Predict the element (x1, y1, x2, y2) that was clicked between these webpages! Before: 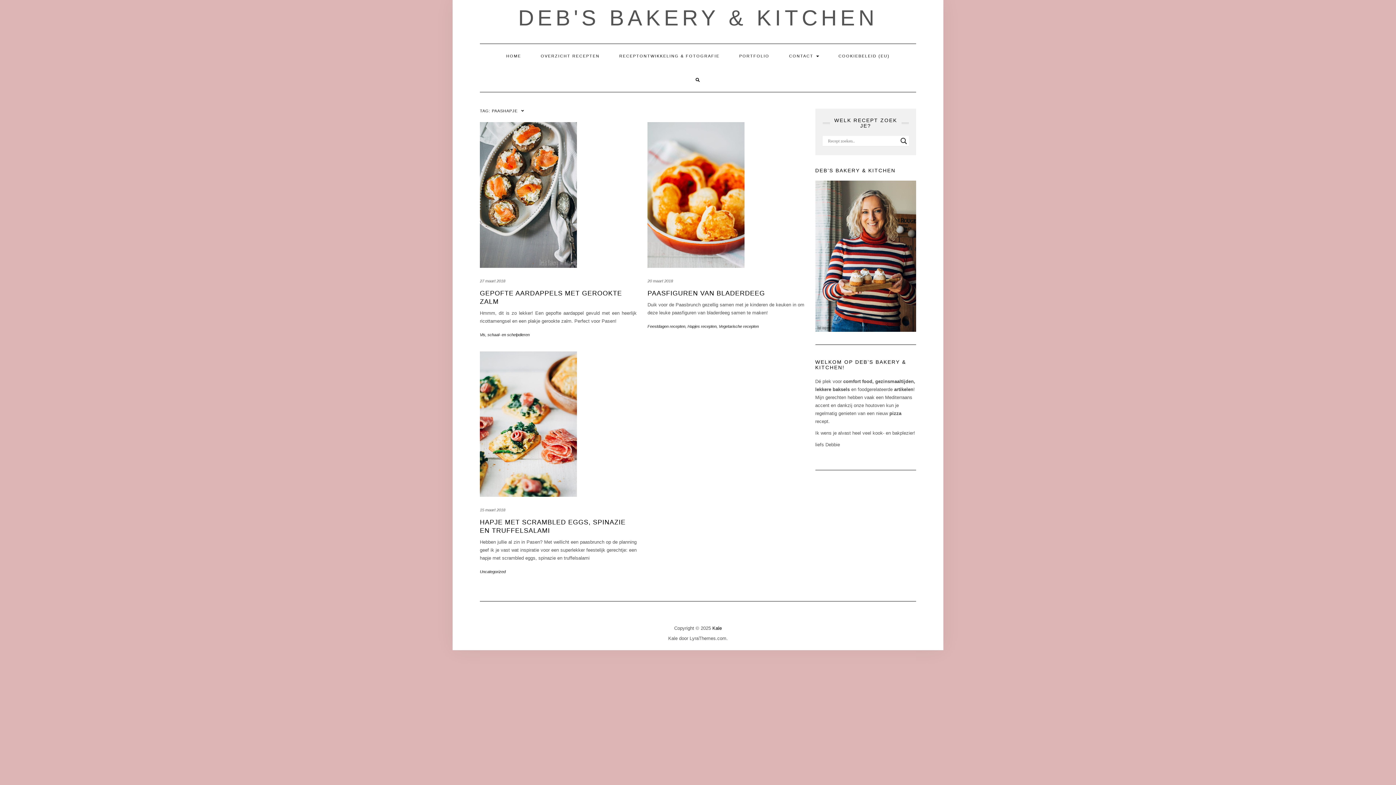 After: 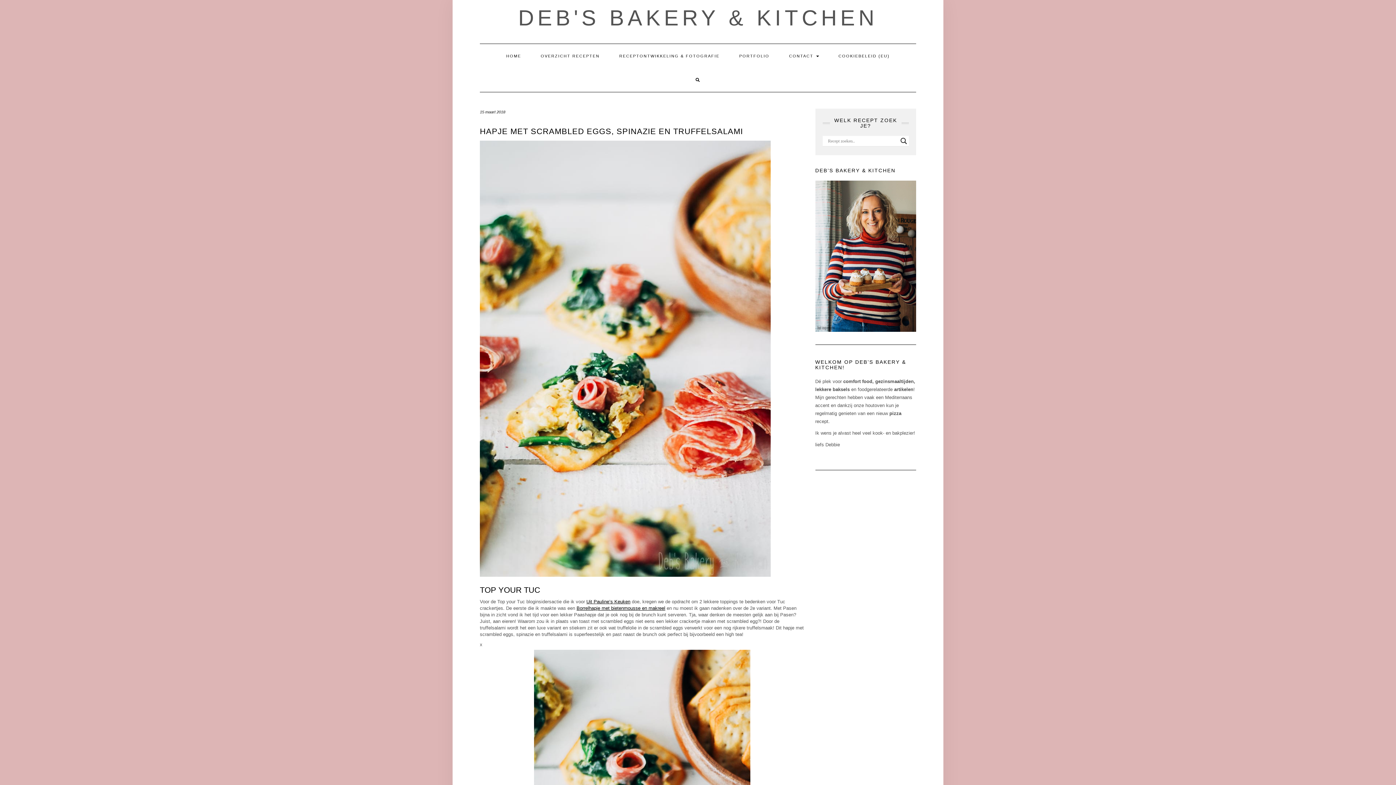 Action: bbox: (480, 508, 505, 512) label: 15 maart 2018